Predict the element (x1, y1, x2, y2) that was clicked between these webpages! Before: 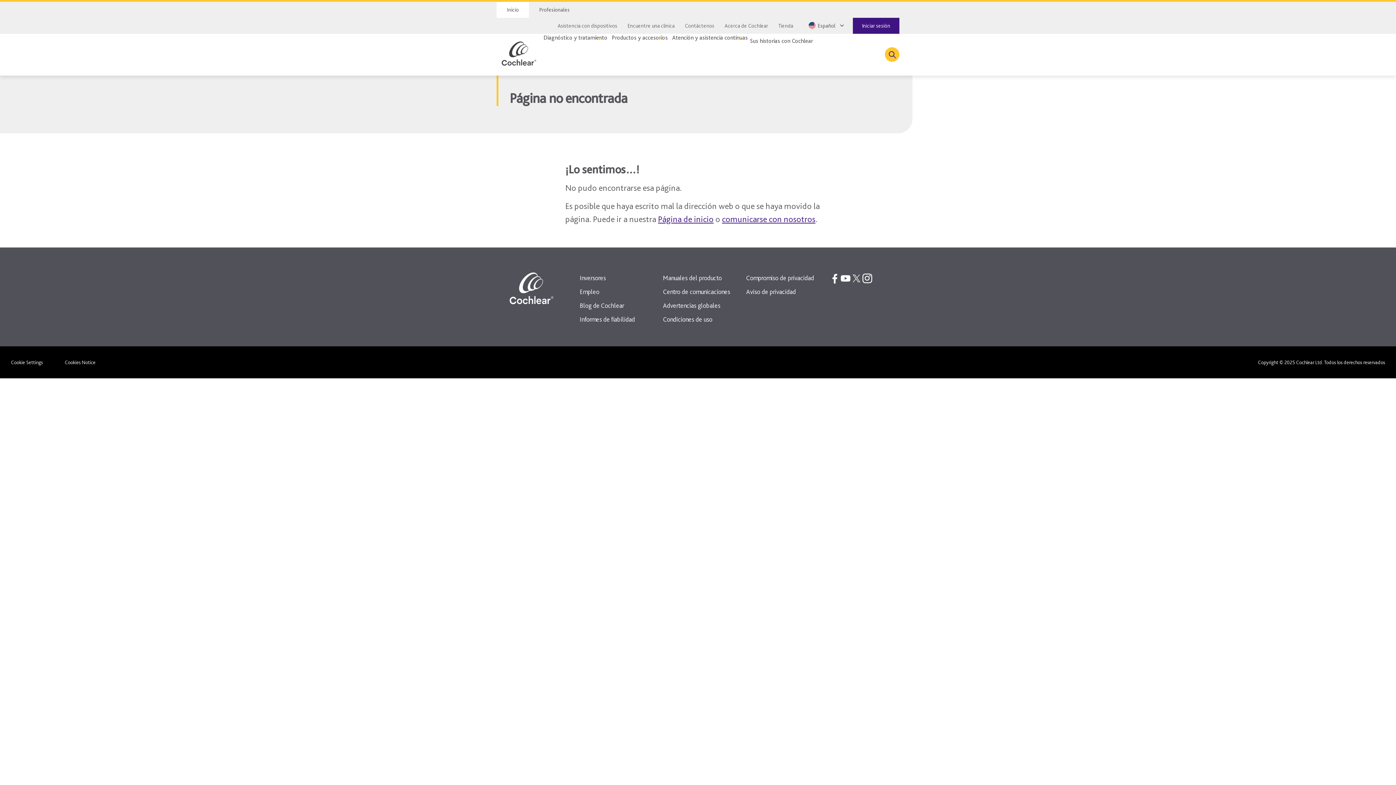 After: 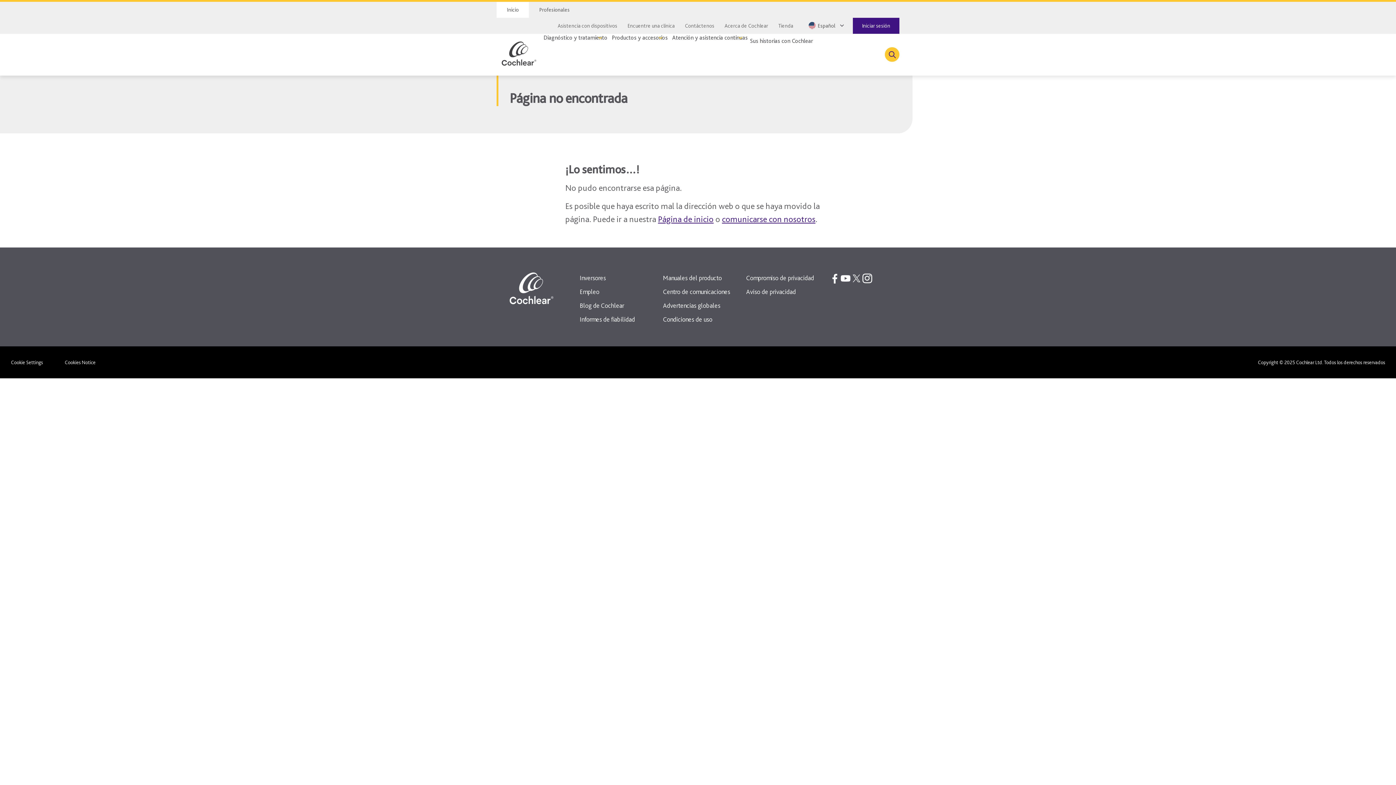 Action: bbox: (862, 273, 873, 284)